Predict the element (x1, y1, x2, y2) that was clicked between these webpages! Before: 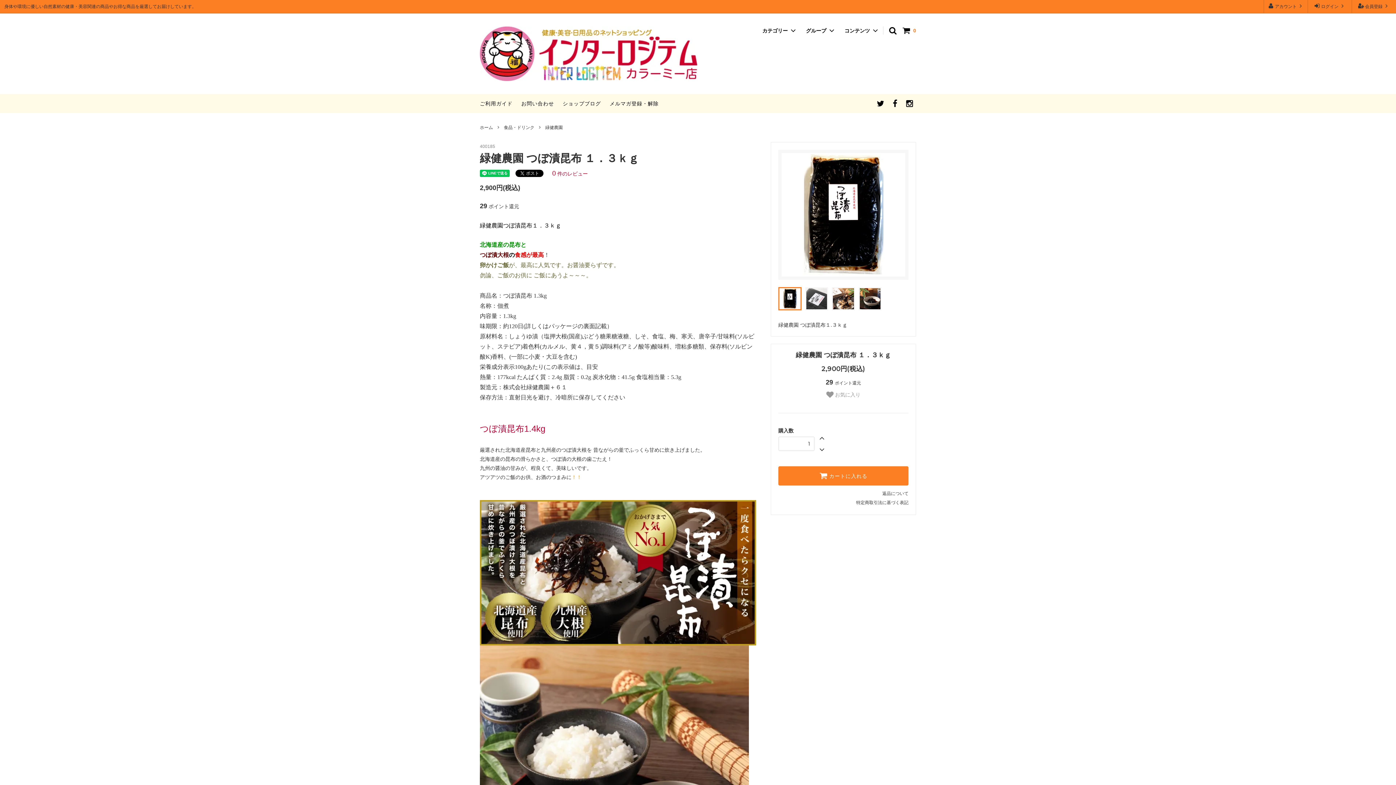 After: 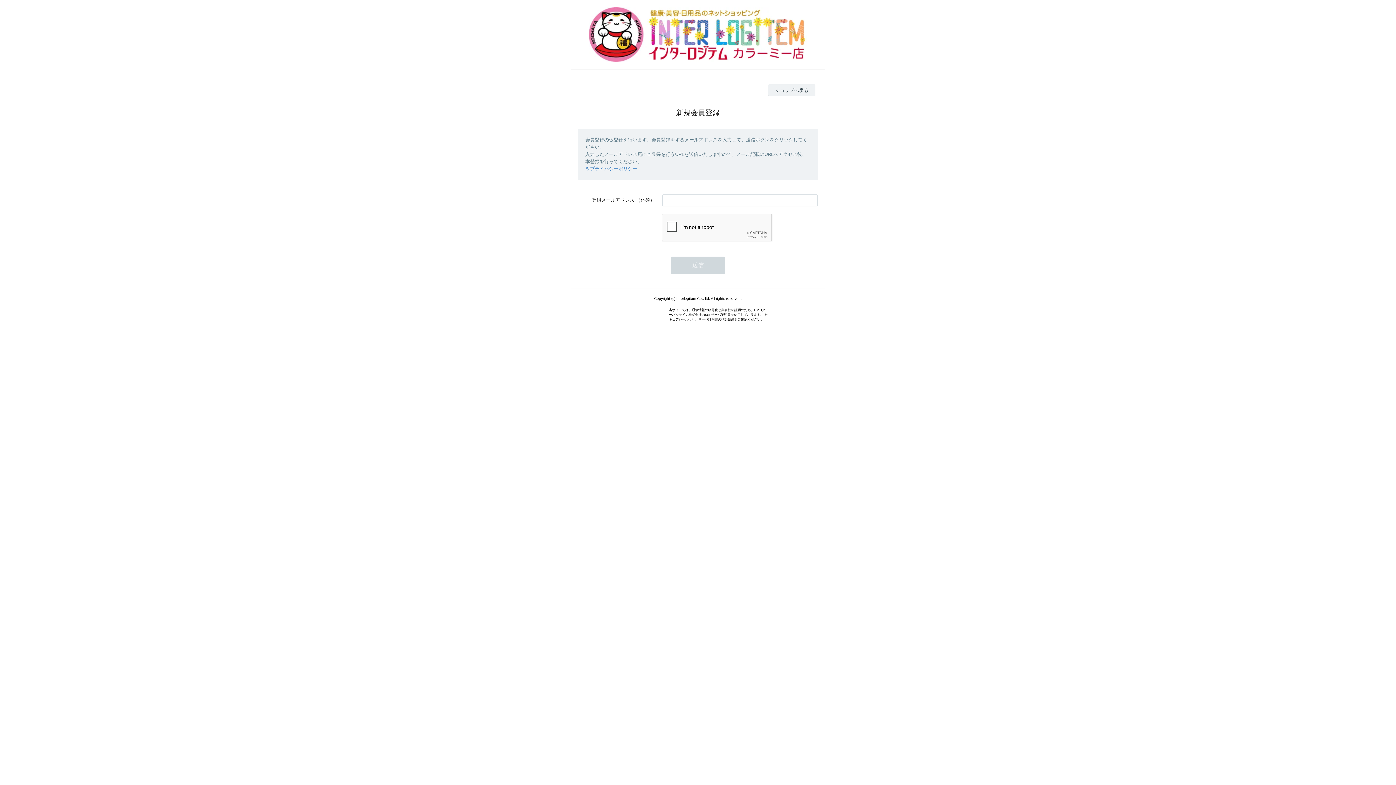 Action: bbox: (1352, 0, 1396, 13) label:  会員登録 